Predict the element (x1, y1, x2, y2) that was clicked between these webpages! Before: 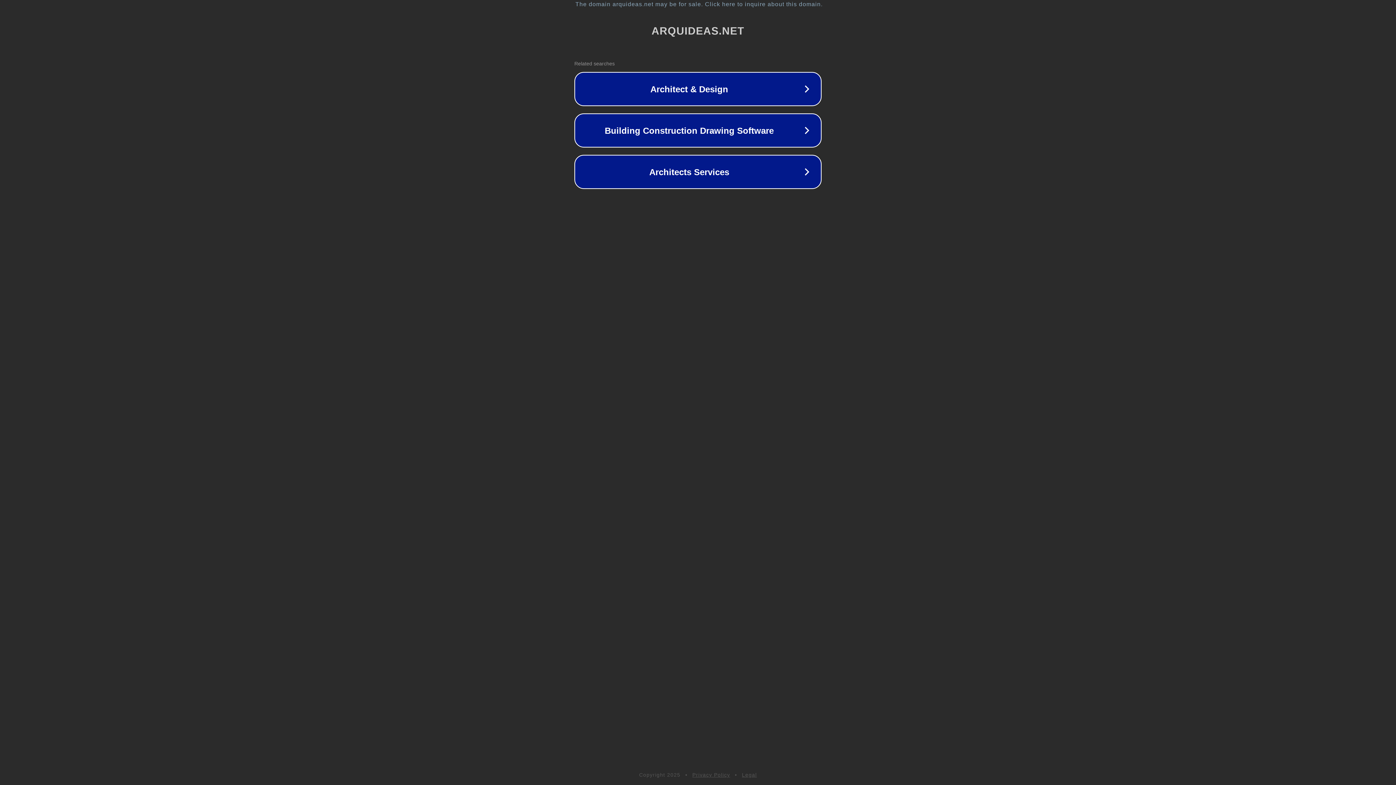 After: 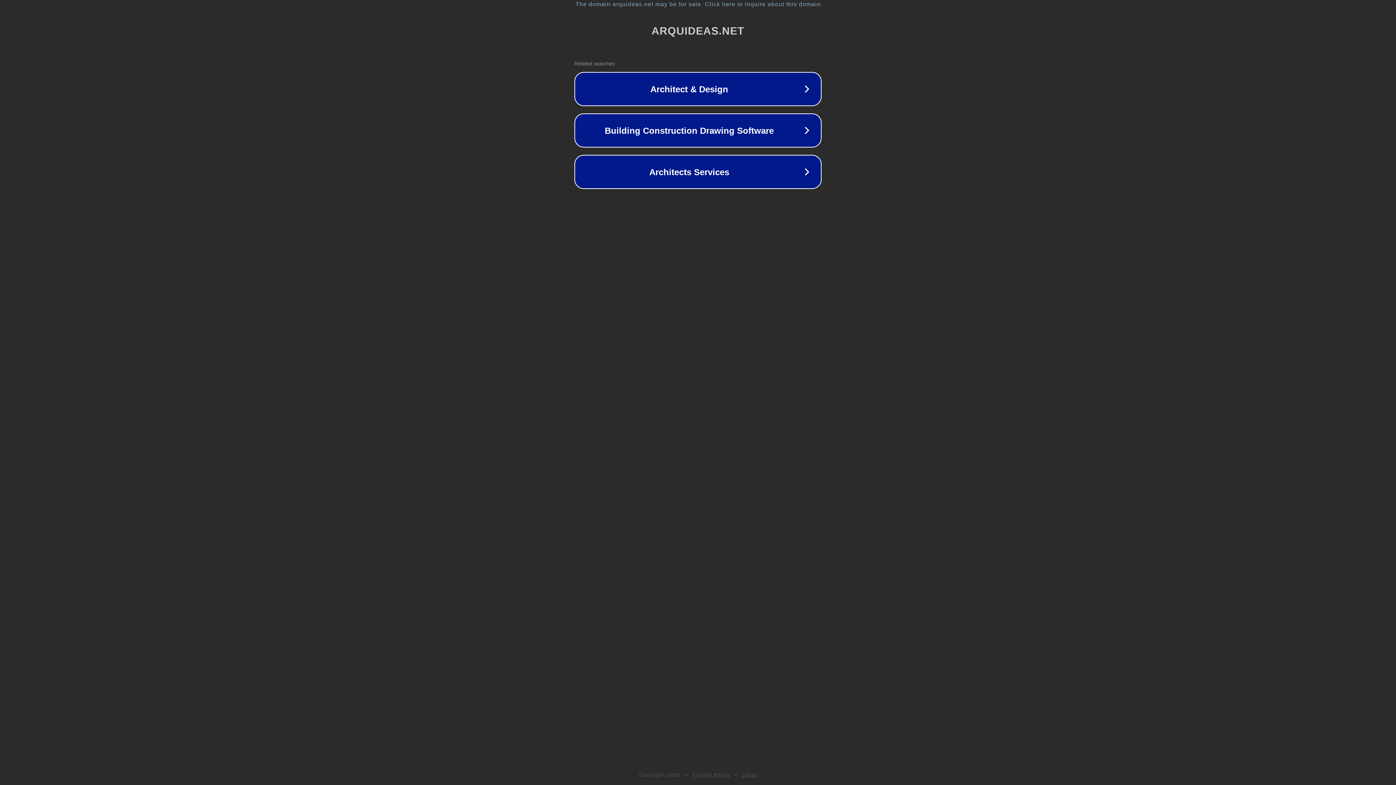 Action: bbox: (692, 772, 730, 778) label: Privacy Policy